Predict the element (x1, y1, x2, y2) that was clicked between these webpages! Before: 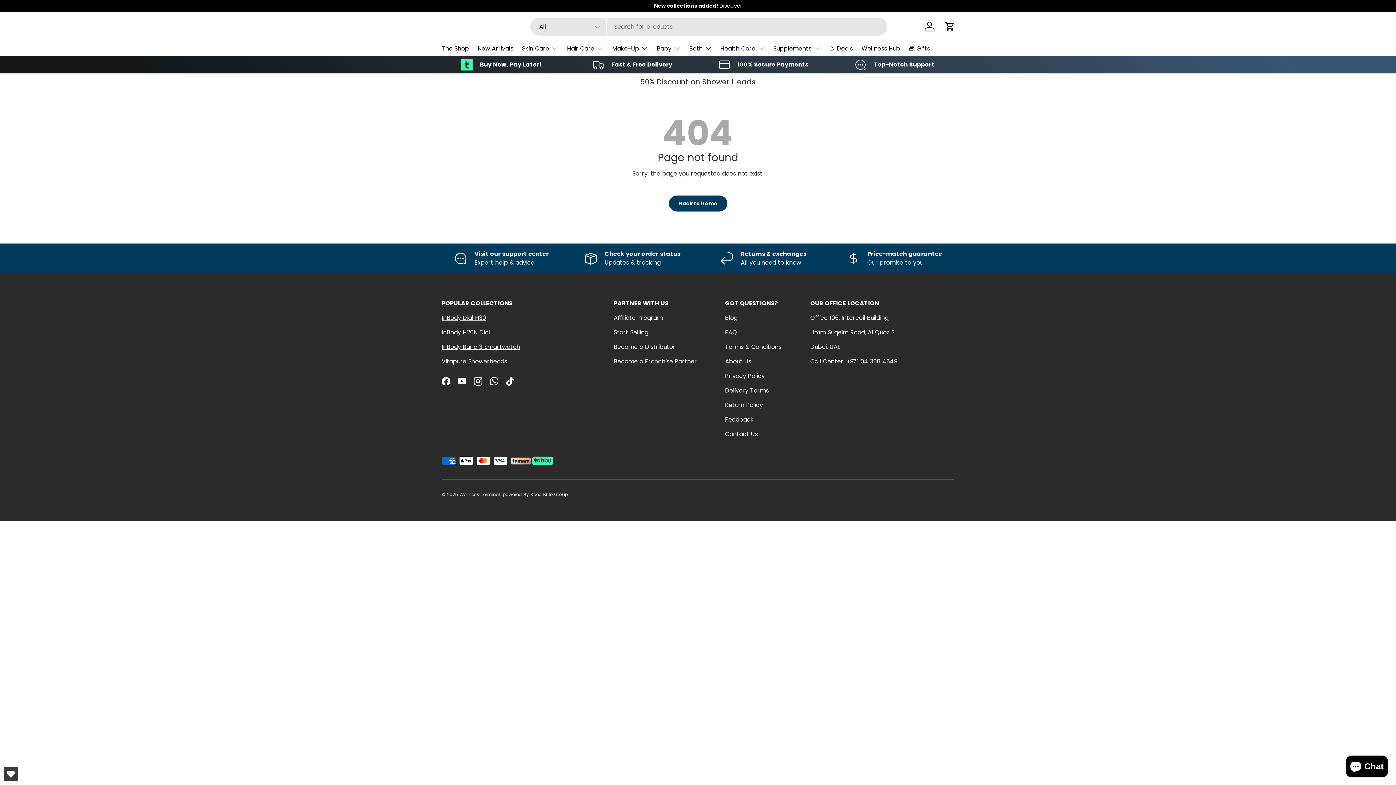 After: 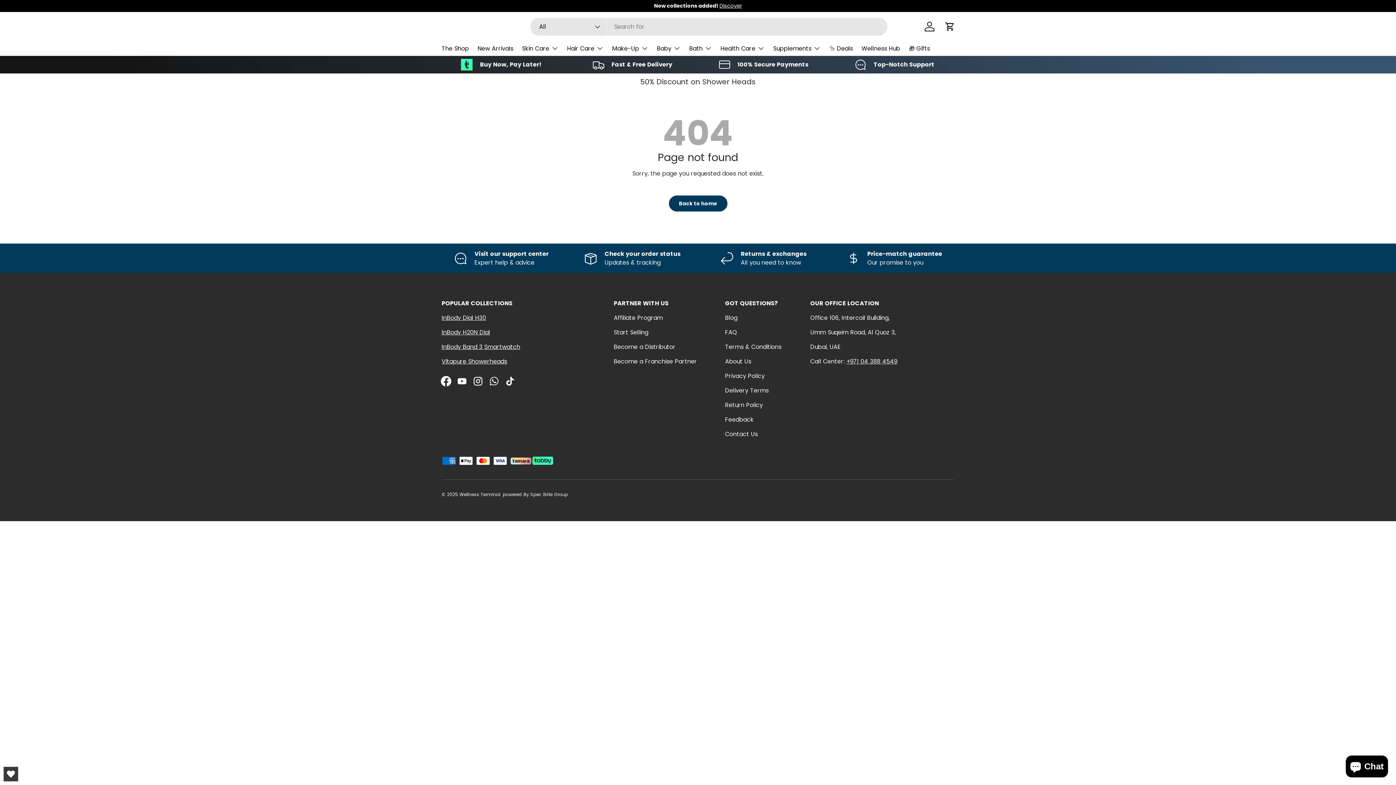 Action: bbox: (438, 373, 454, 389) label: Facebook